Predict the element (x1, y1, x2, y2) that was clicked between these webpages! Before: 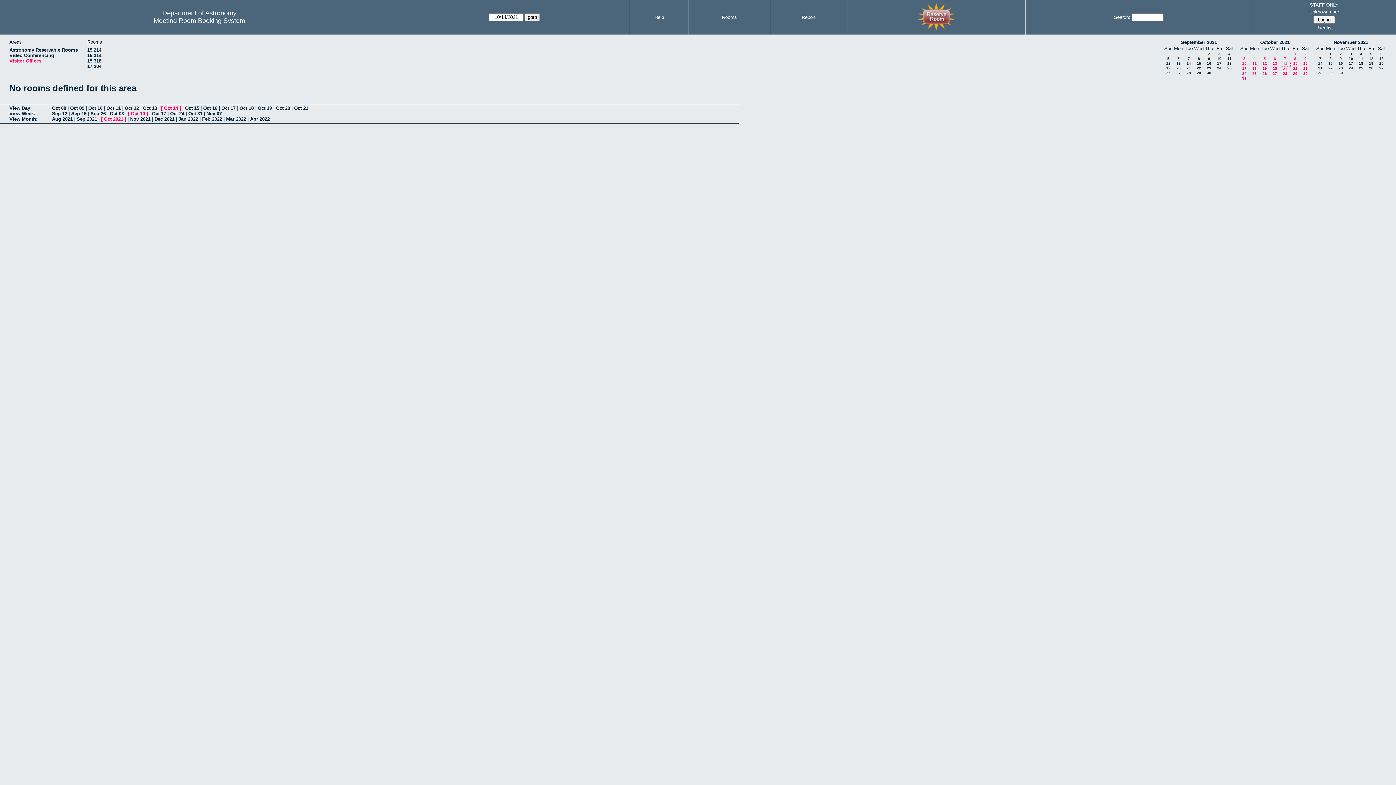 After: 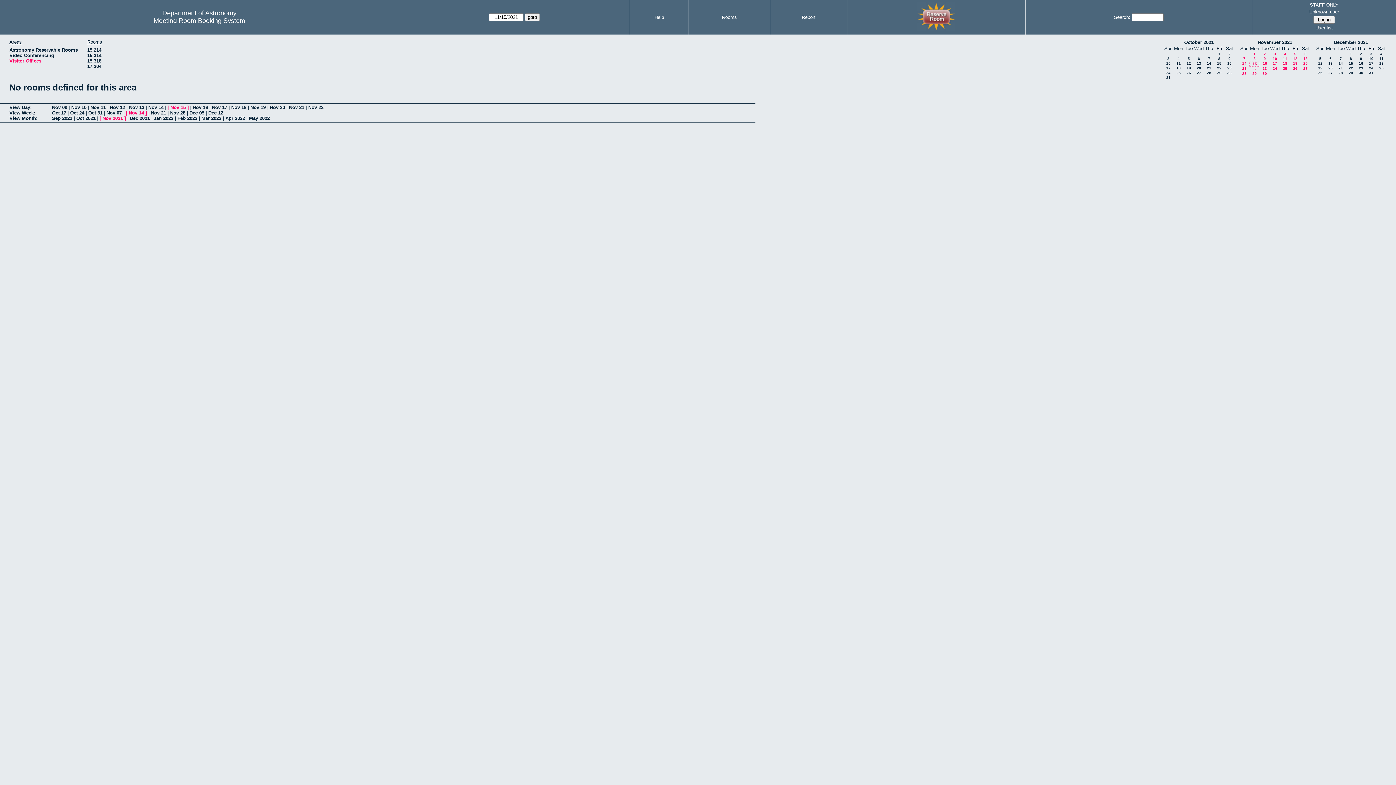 Action: label: 15 bbox: (1328, 61, 1333, 65)